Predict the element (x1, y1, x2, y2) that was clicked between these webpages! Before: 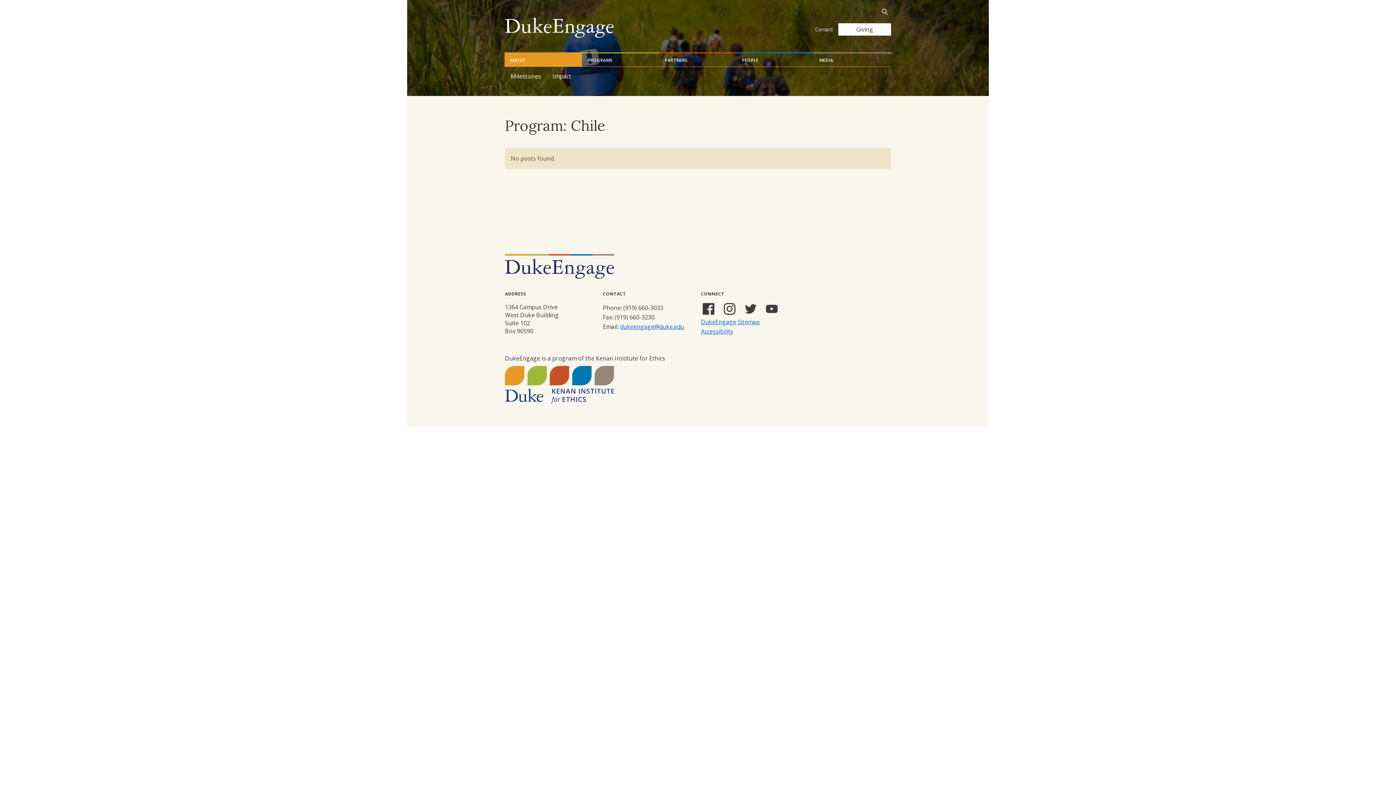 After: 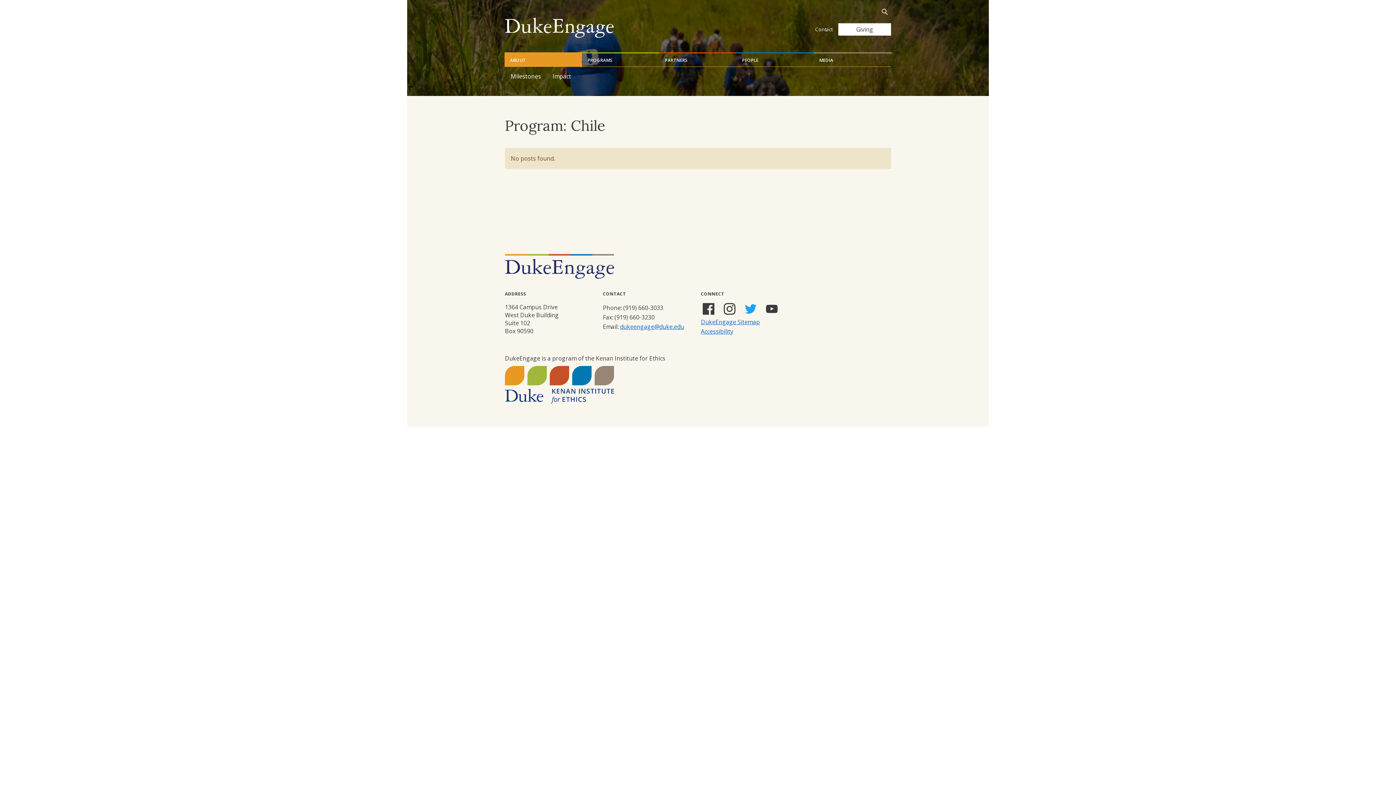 Action: label: Twitter (external link) bbox: (745, 308, 756, 316)